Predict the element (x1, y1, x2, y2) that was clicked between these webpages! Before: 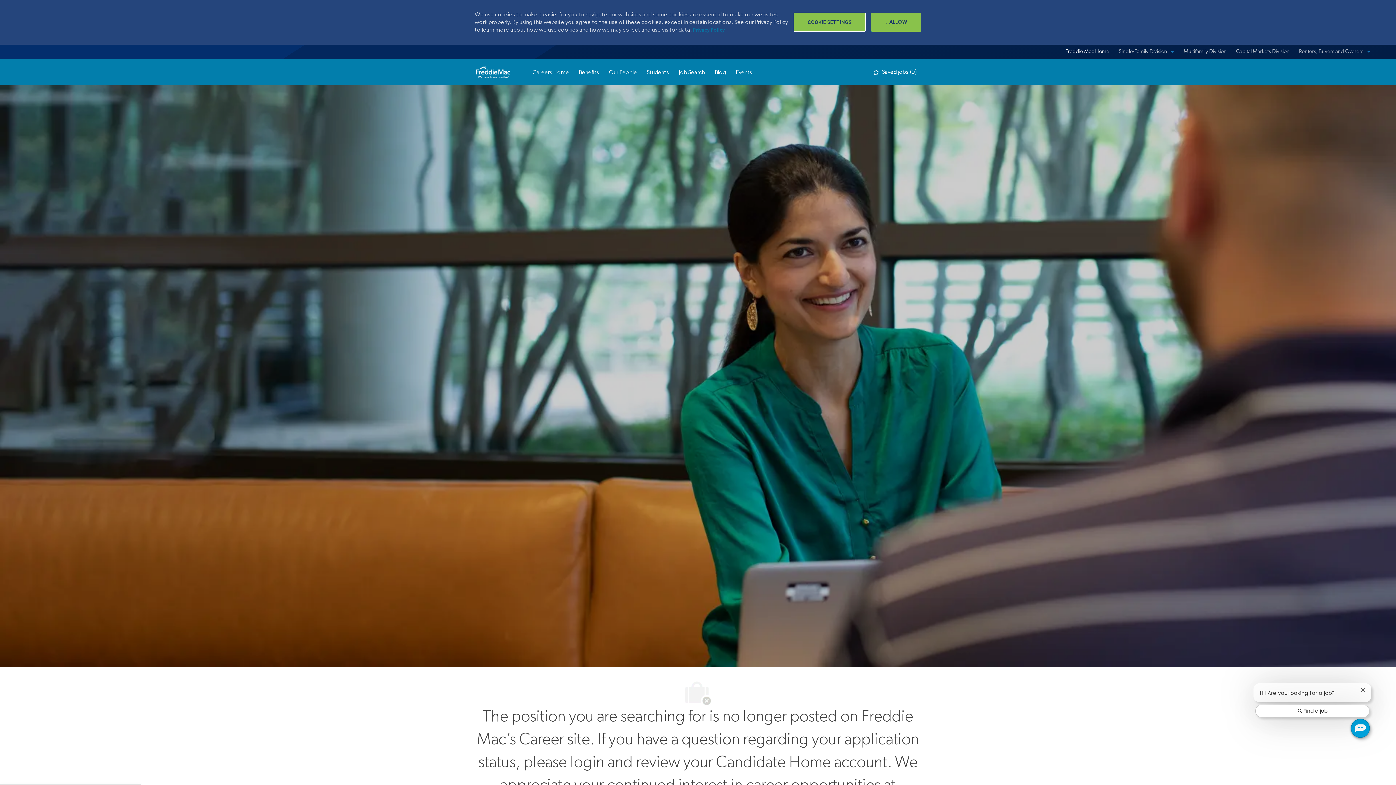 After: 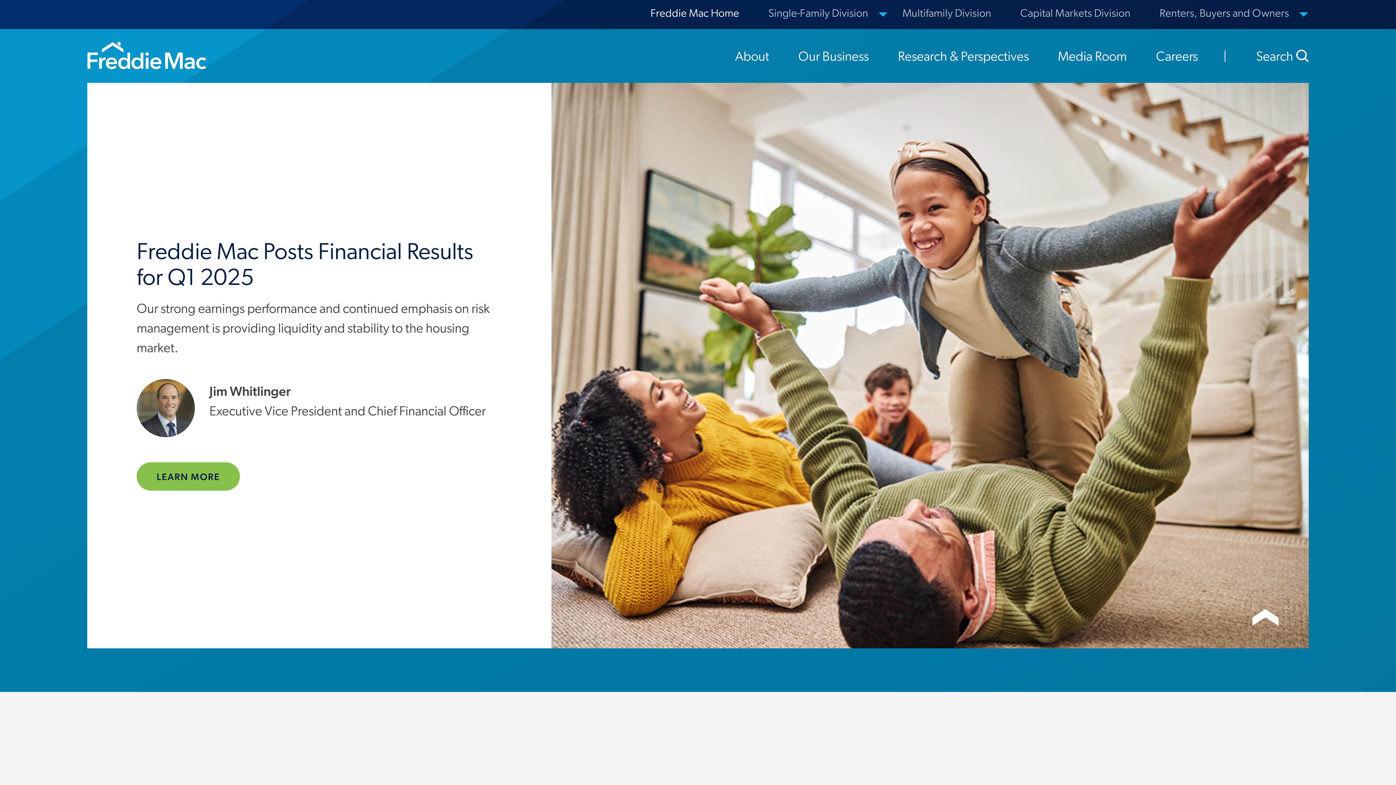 Action: bbox: (1059, 44, 1113, 59) label: Freddie Mac Home